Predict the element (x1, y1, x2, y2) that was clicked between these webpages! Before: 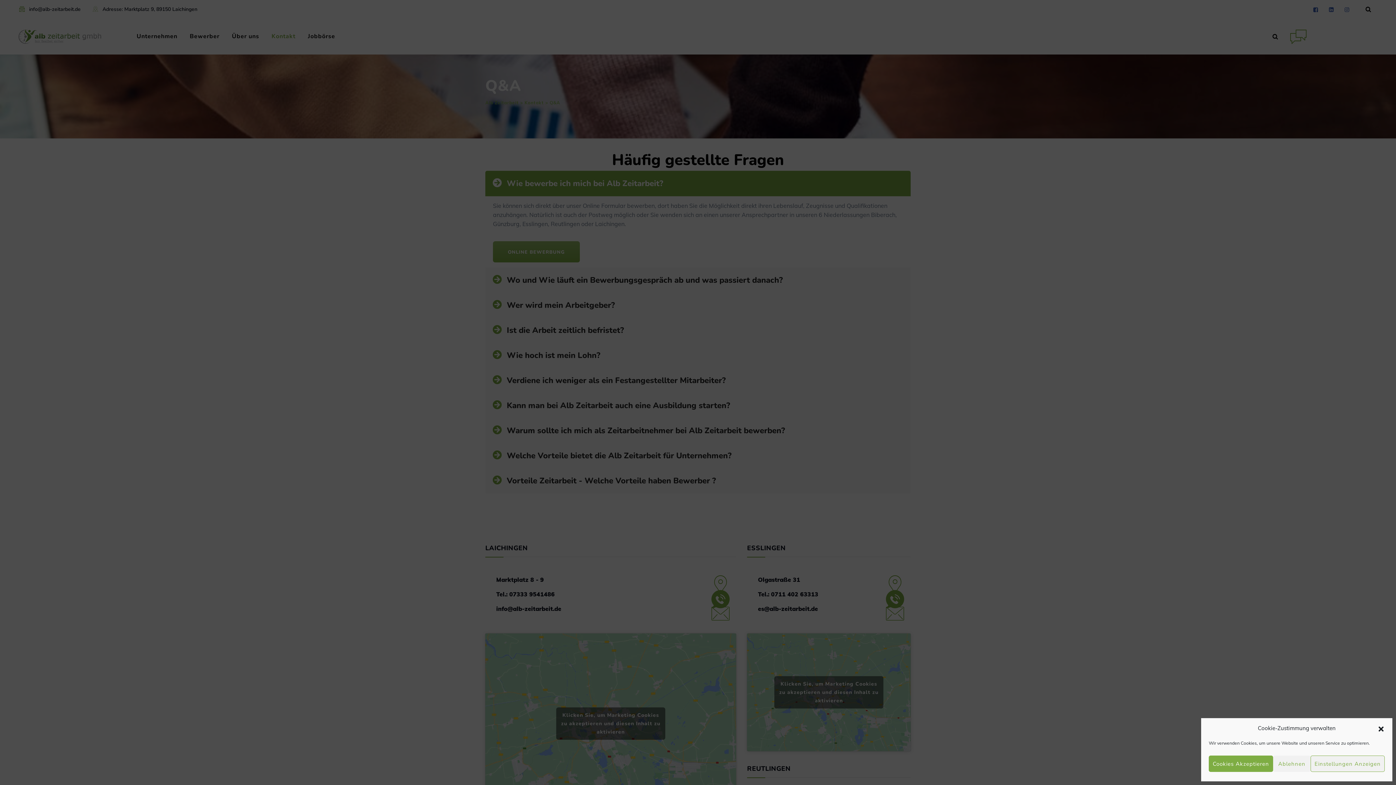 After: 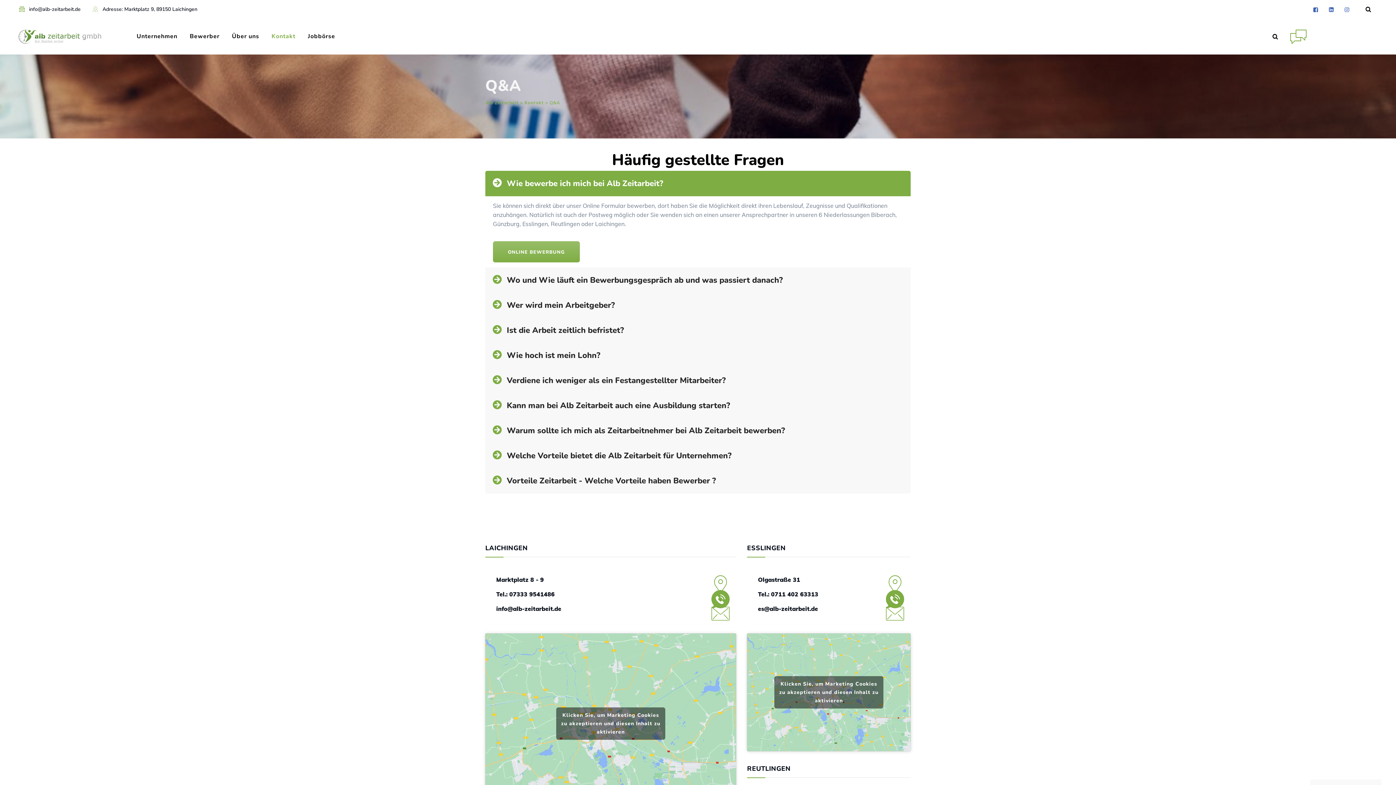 Action: label: Ablehnen bbox: (1273, 756, 1310, 772)